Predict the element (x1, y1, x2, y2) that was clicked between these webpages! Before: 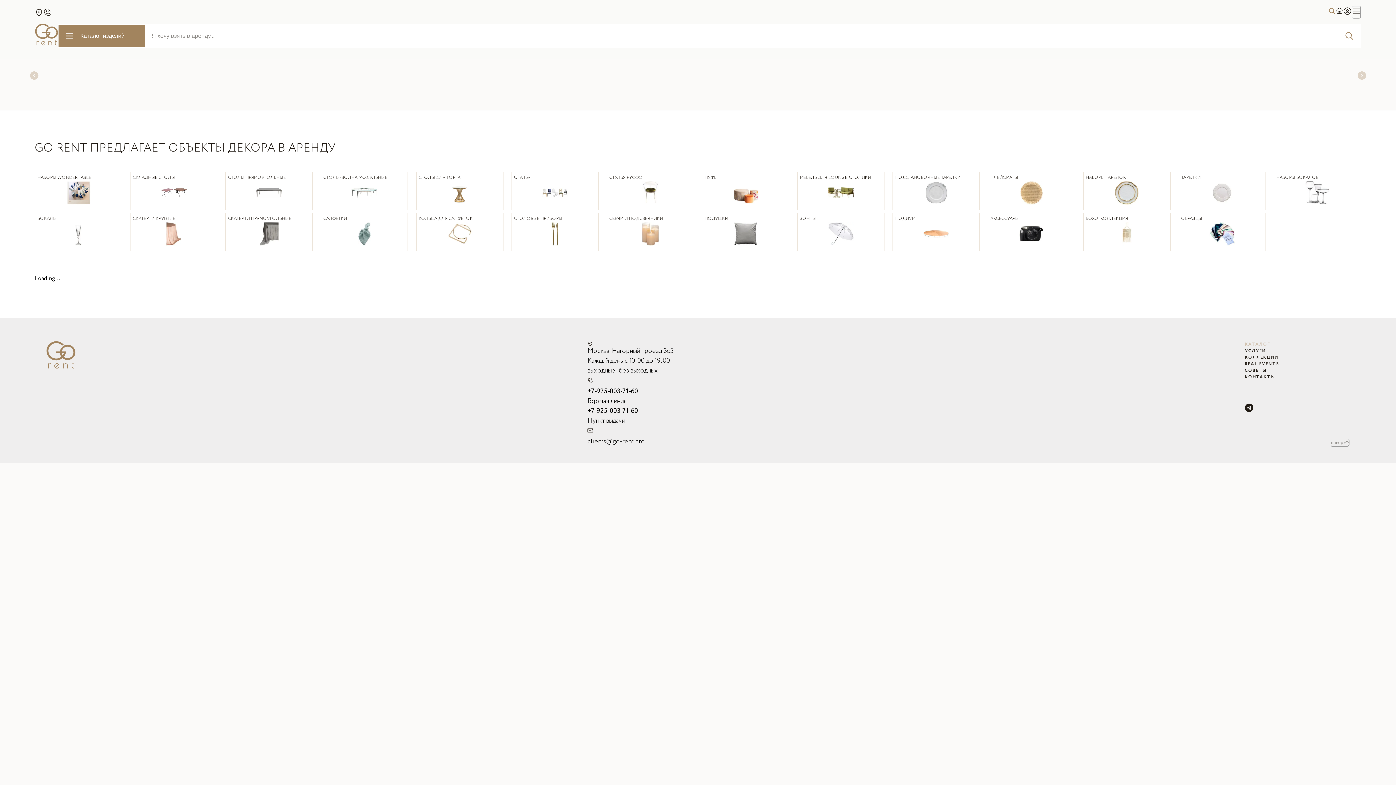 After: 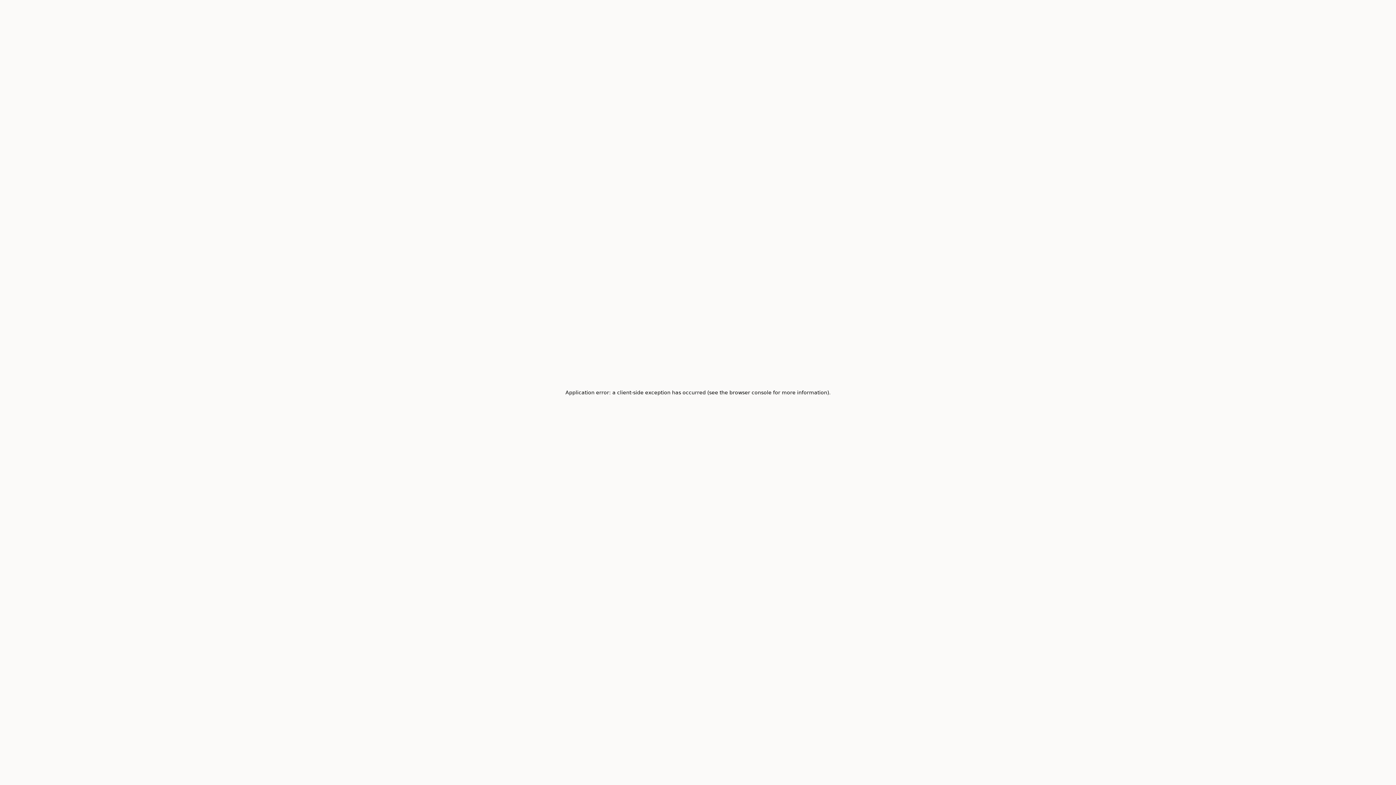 Action: label: УСЛУГИ bbox: (1245, 348, 1349, 354)